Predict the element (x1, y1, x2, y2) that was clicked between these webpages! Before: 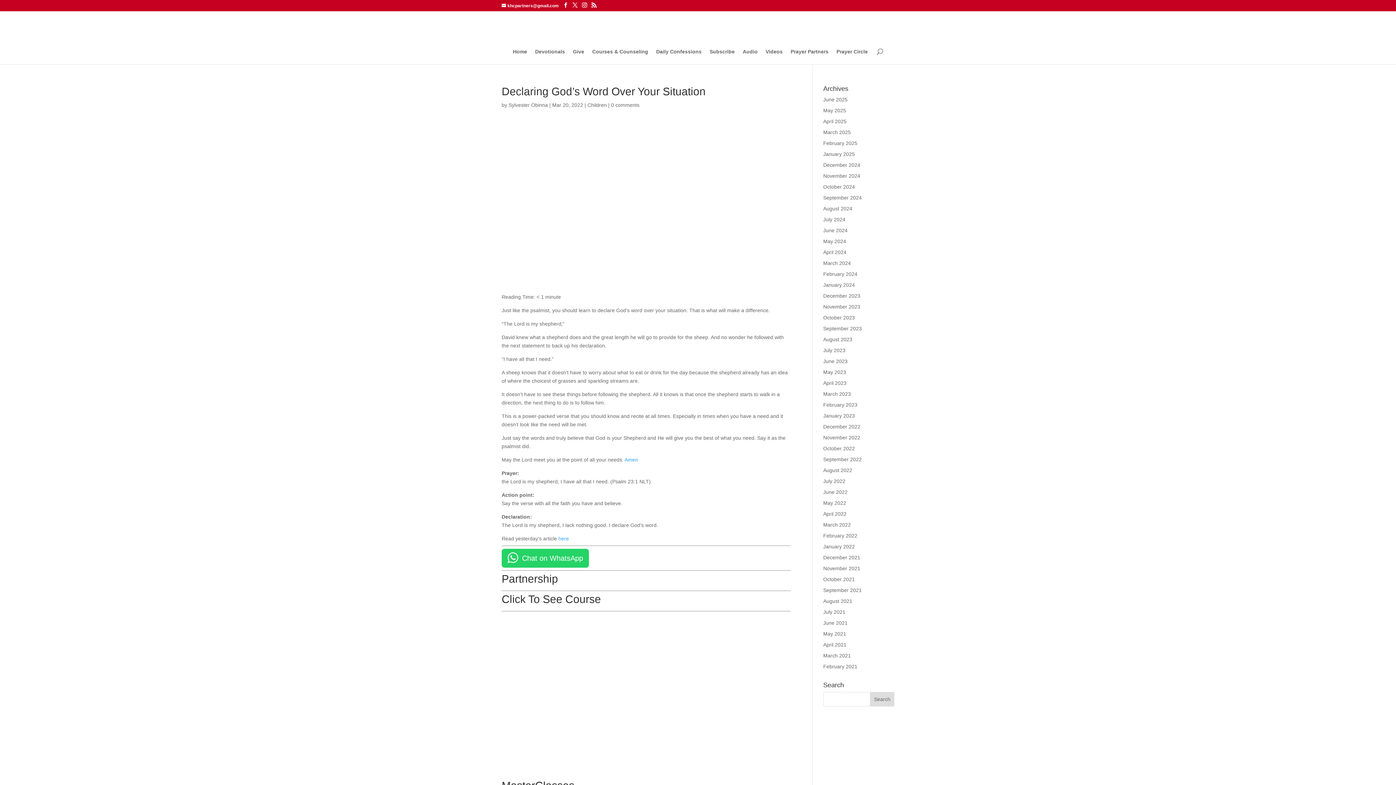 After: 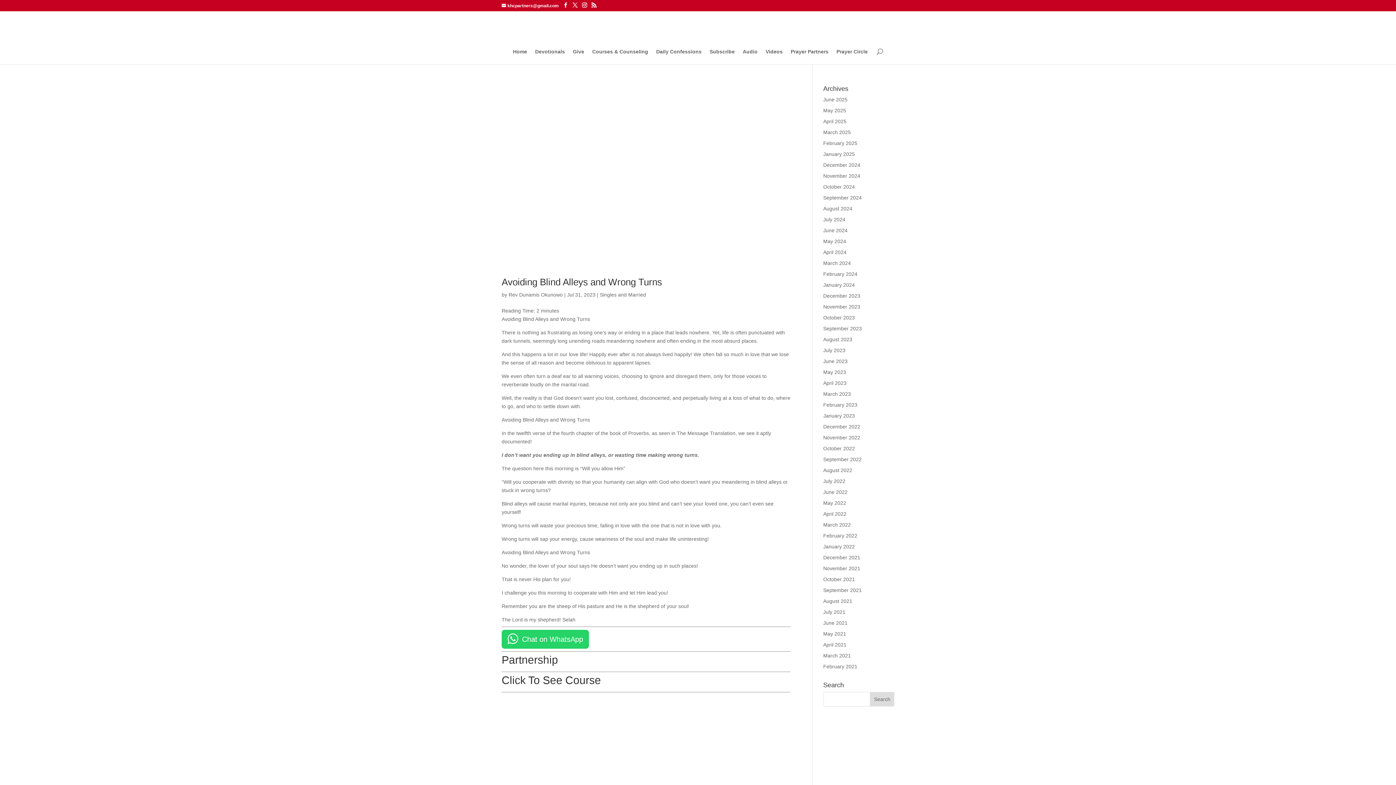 Action: label: July 2023 bbox: (823, 347, 845, 353)